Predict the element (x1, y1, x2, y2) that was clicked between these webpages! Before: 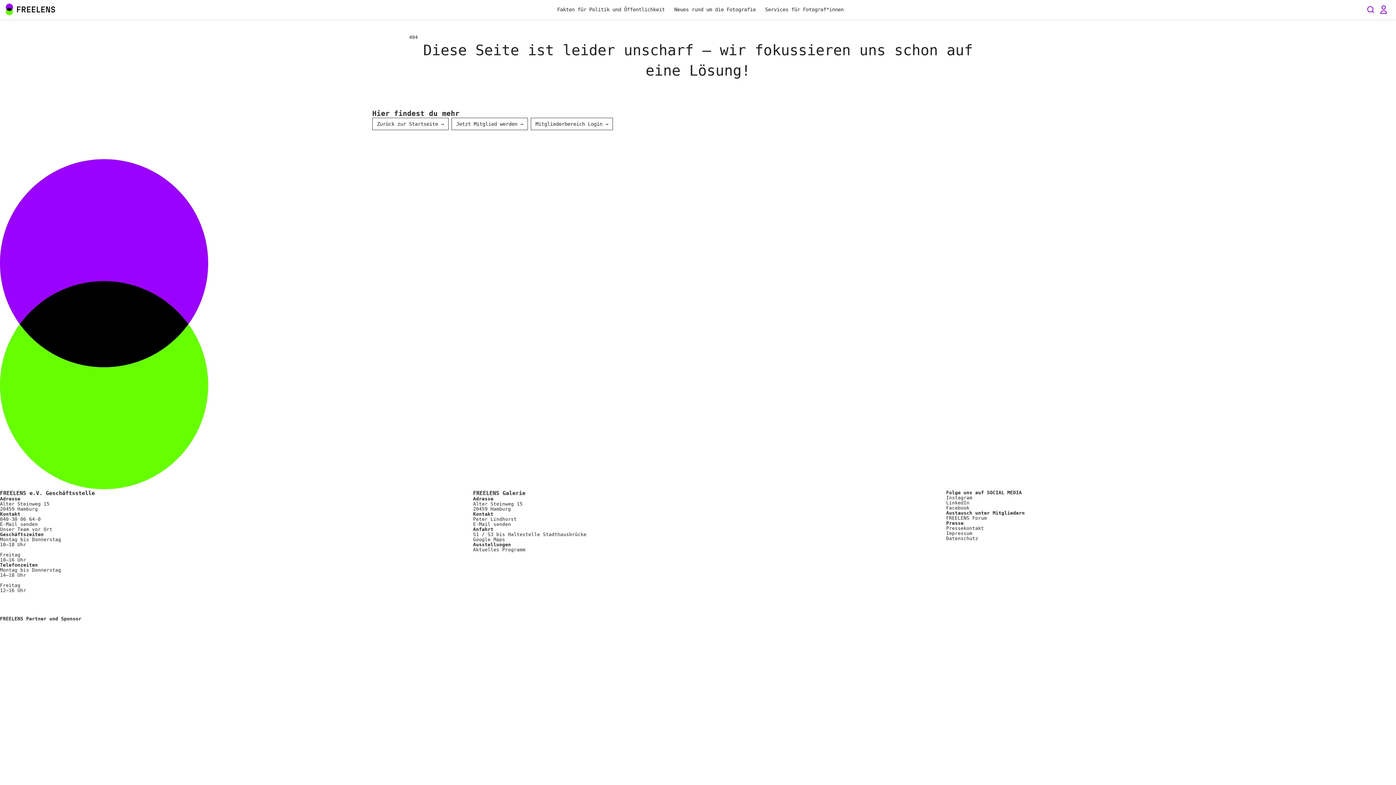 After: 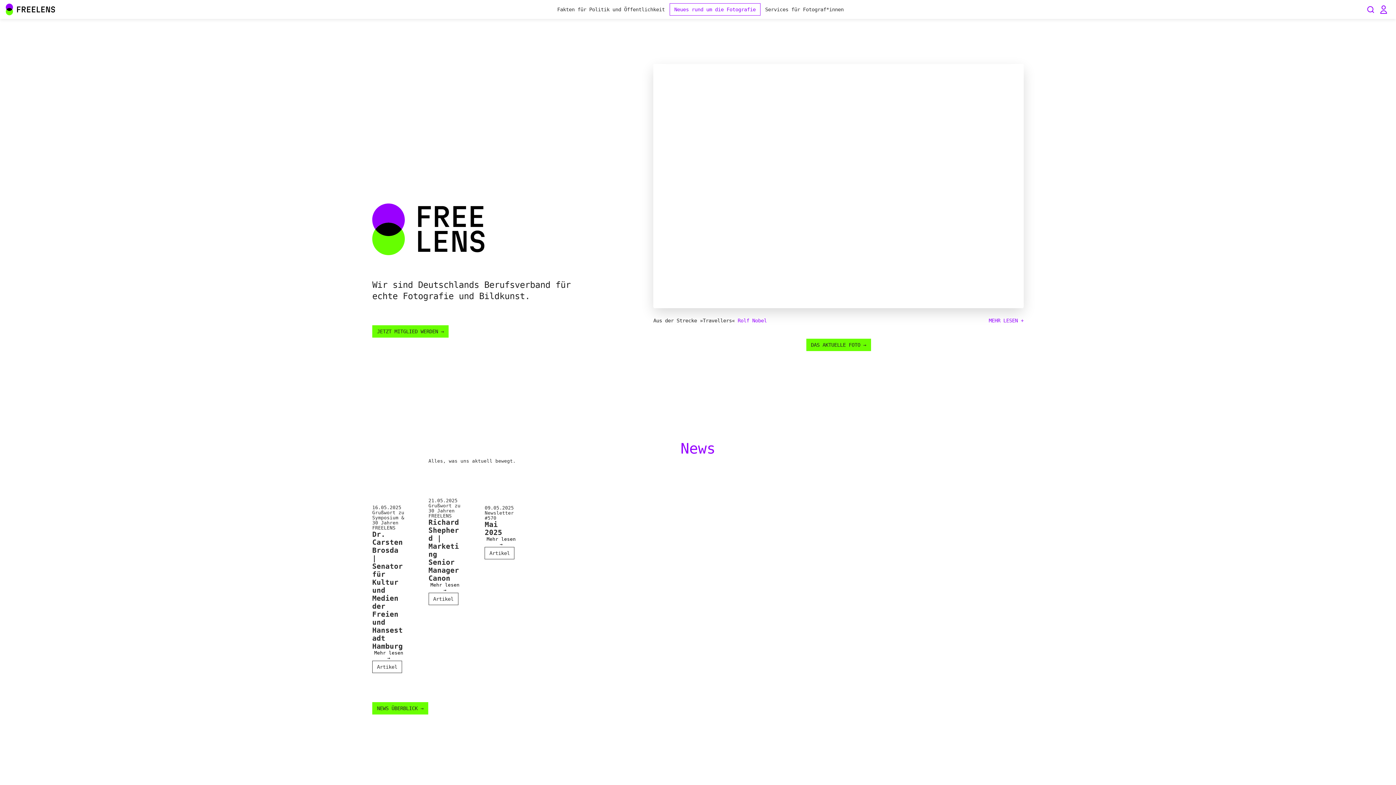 Action: label: Main Navigation FREELENS Logo Wortmarke bbox: (5, 2, 55, 16)